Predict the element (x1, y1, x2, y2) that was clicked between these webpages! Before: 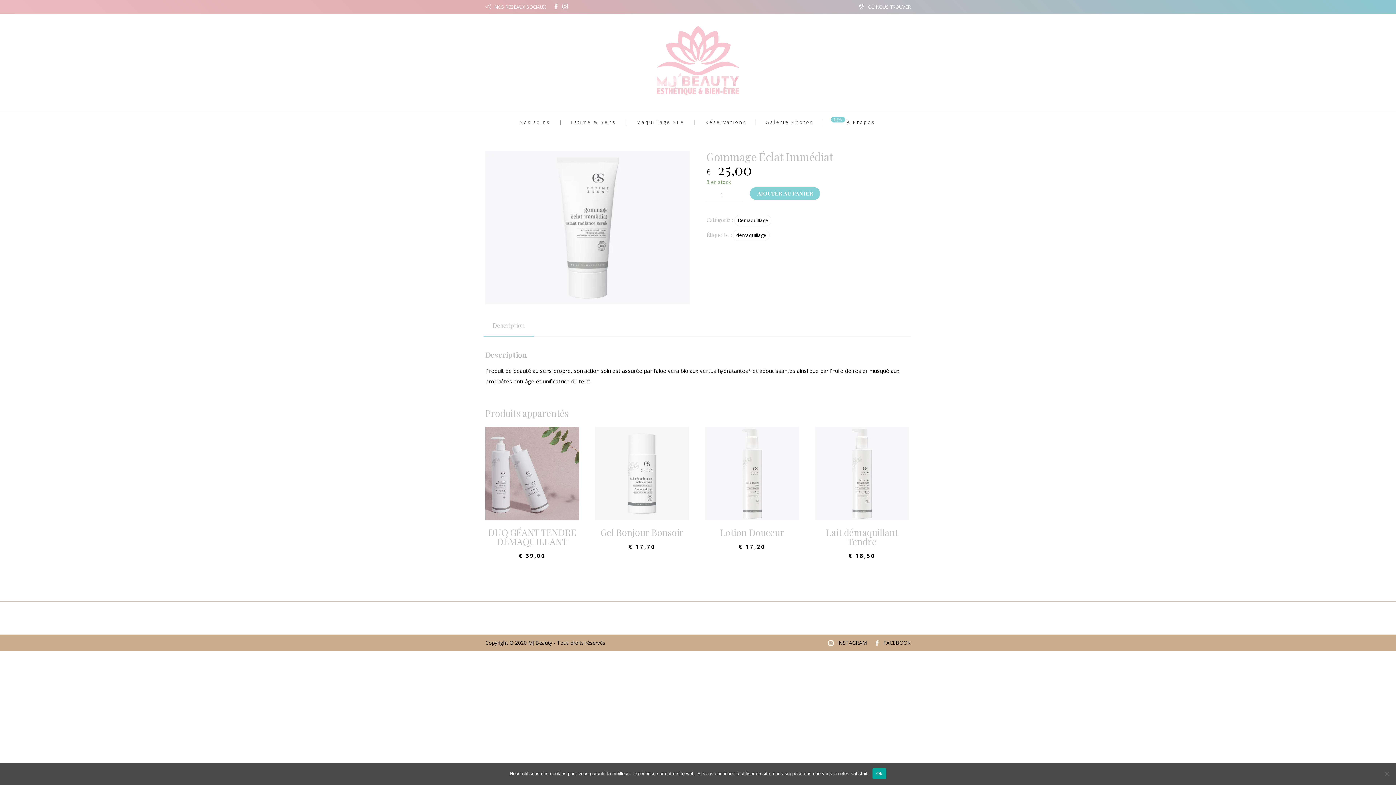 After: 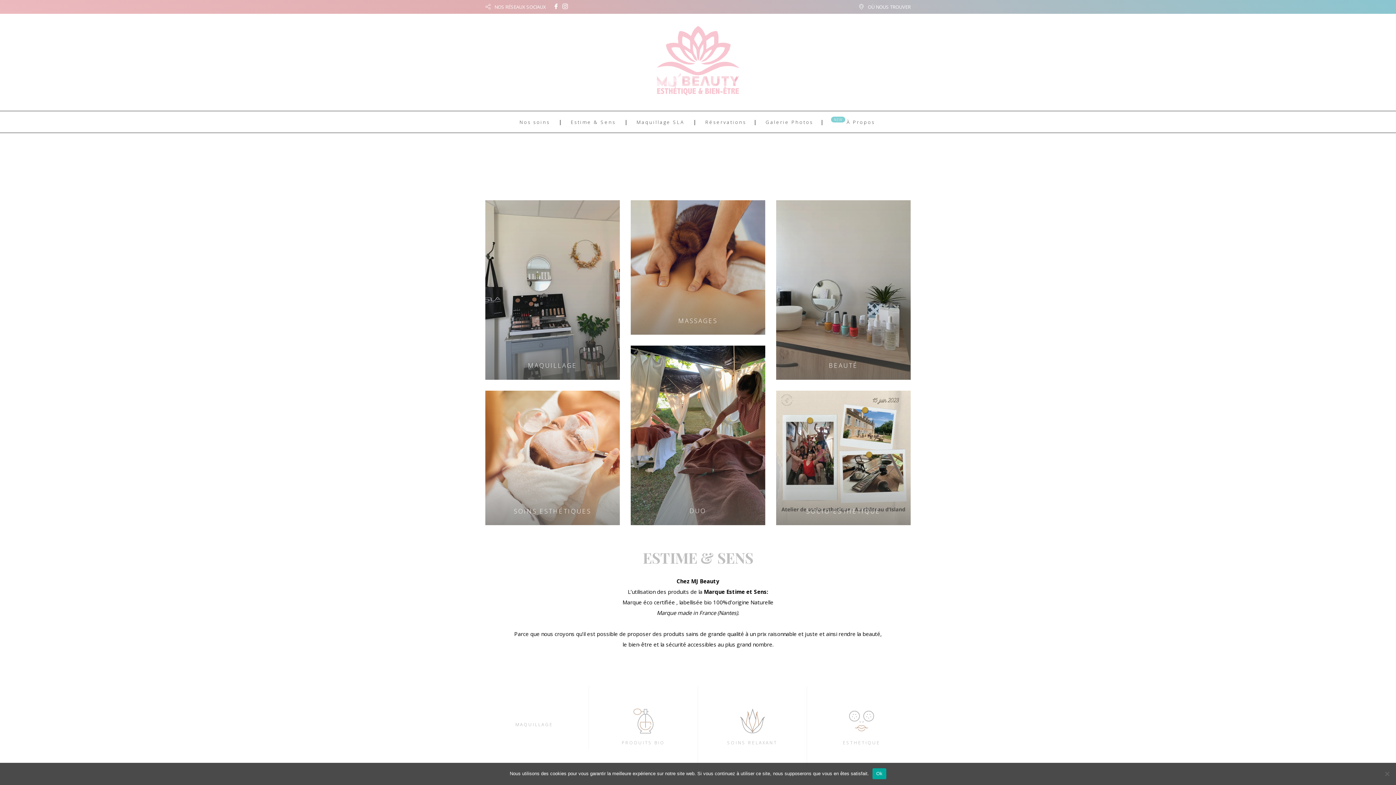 Action: bbox: (657, 89, 739, 96)